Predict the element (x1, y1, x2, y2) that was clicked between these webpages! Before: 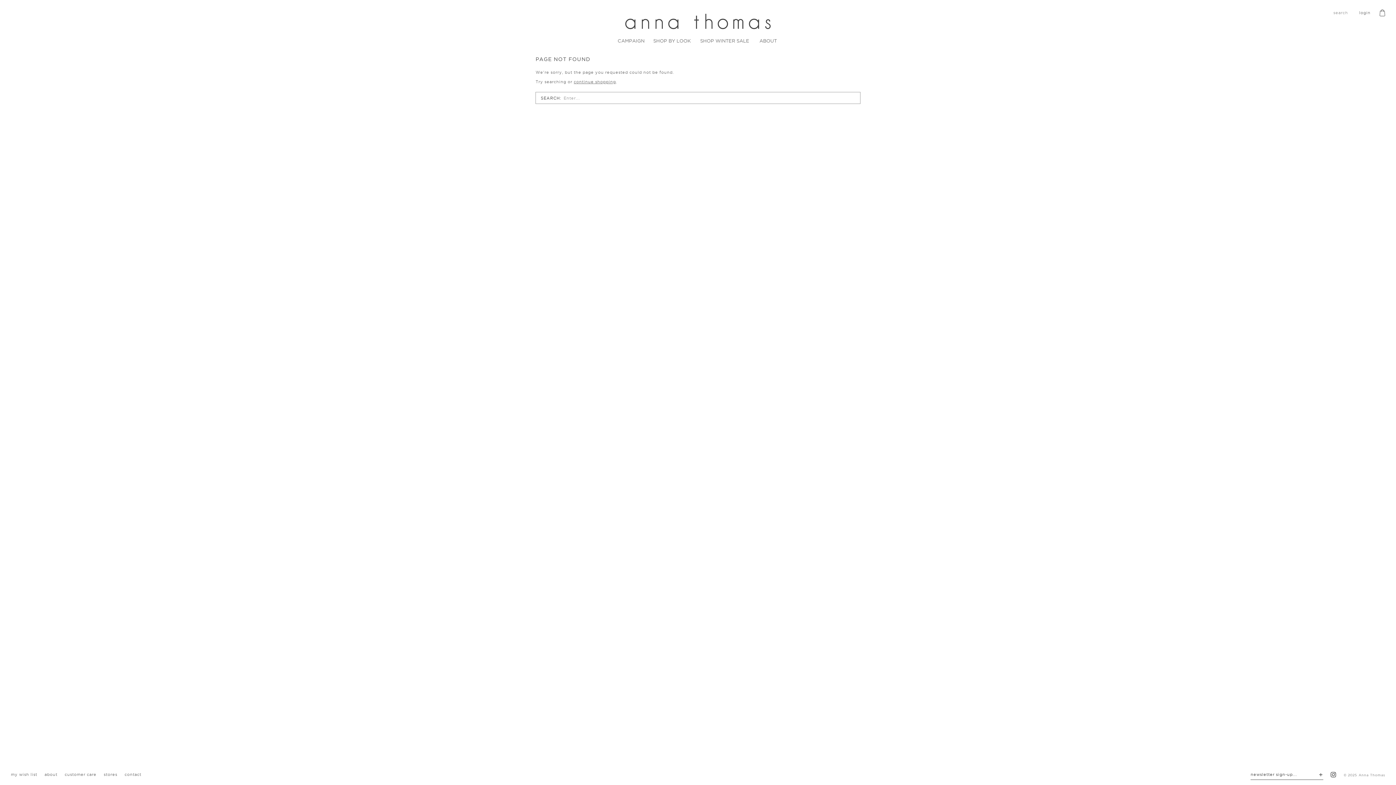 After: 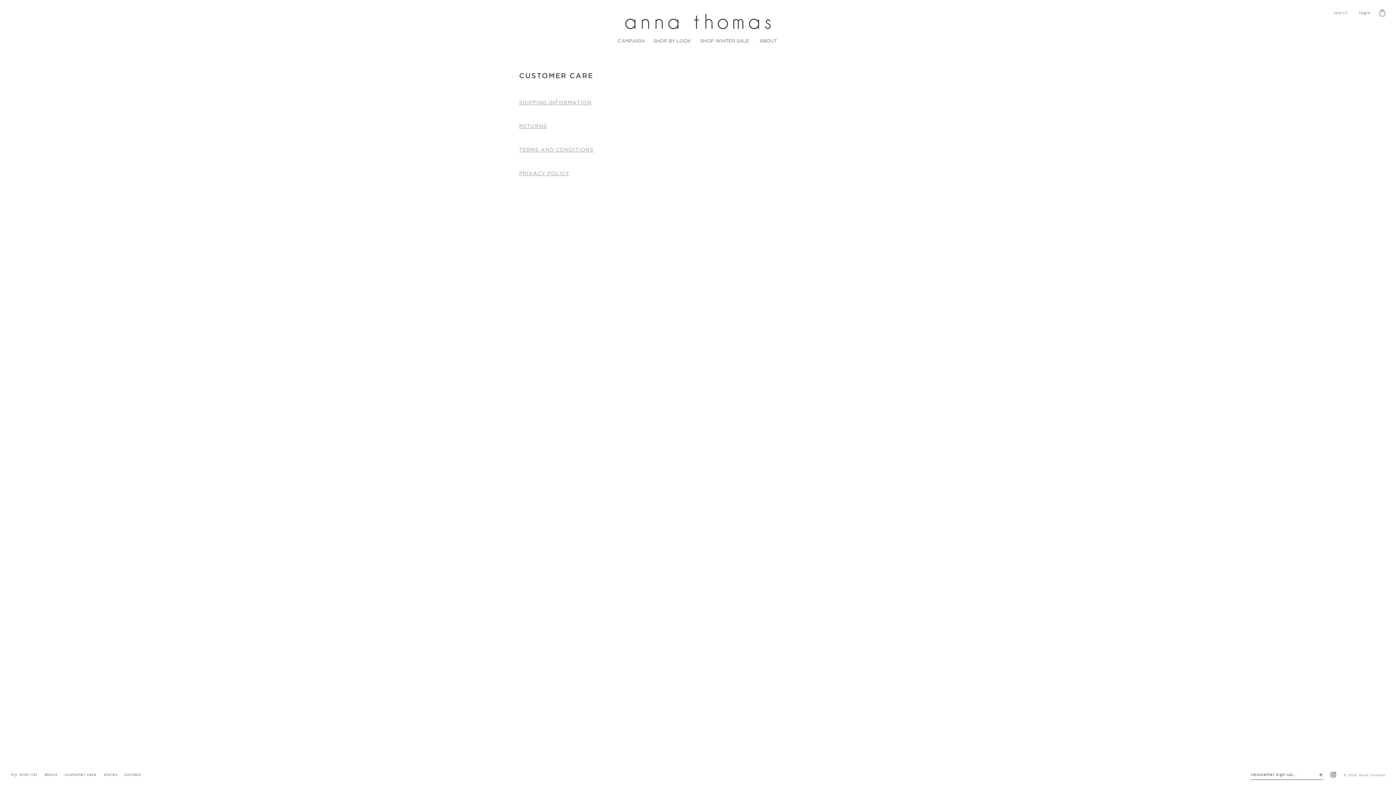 Action: label: customer care bbox: (61, 769, 100, 780)